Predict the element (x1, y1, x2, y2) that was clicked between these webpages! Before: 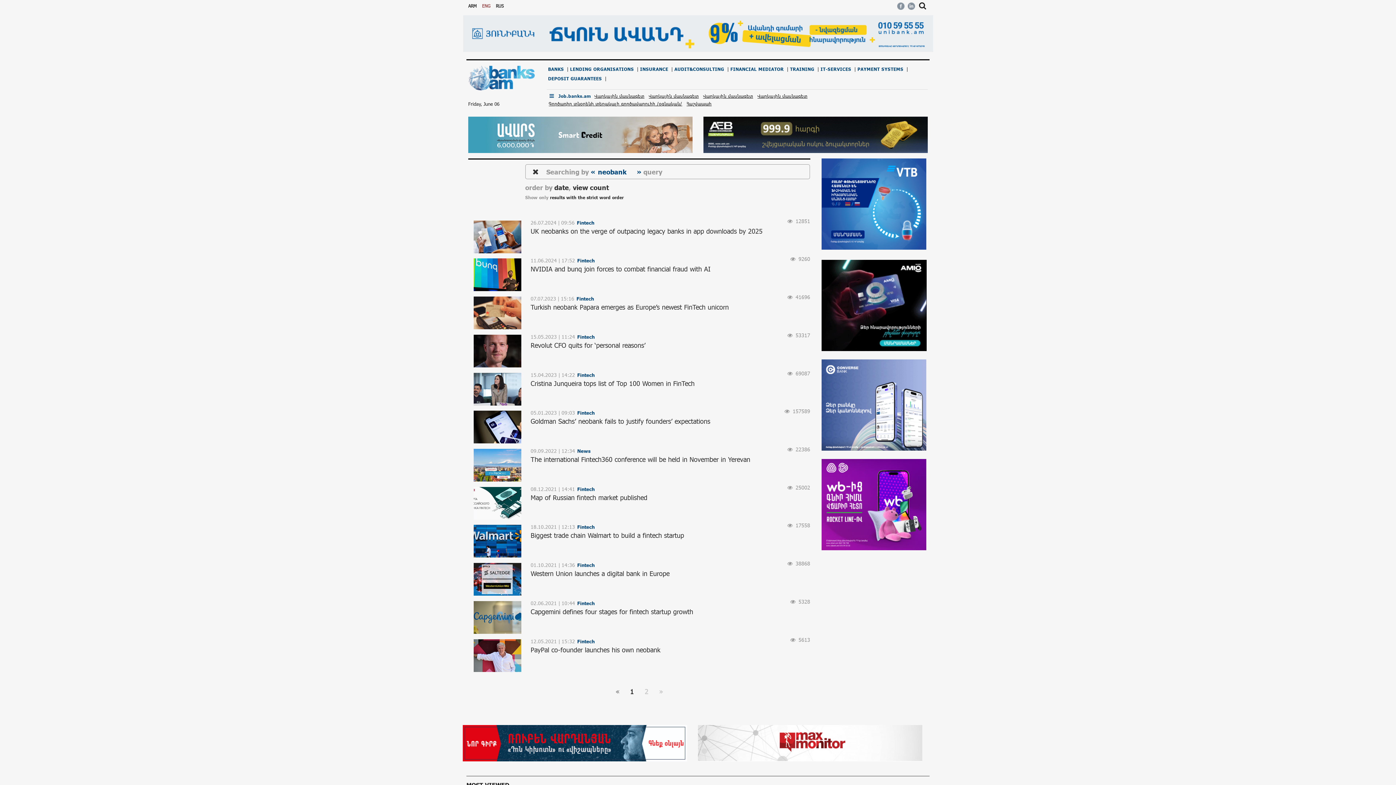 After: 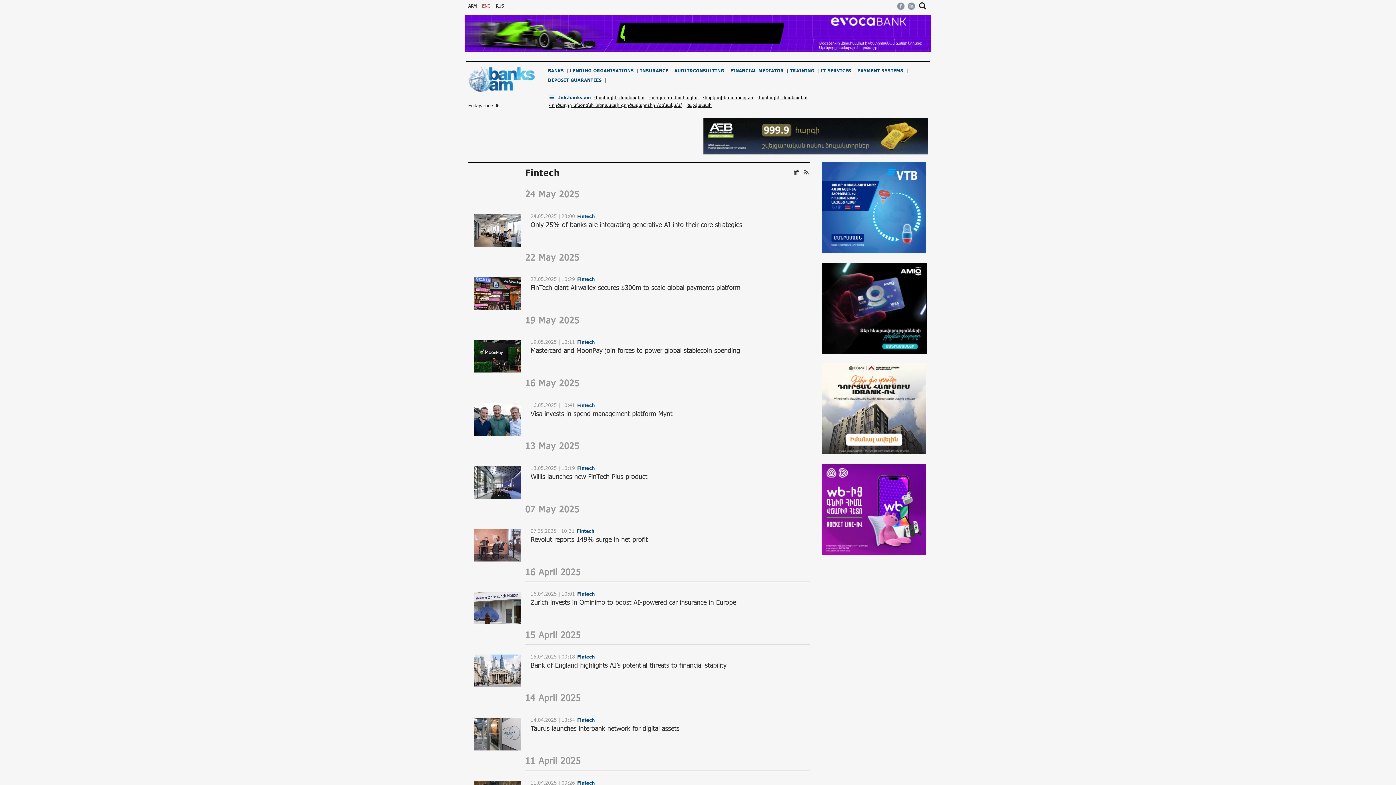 Action: bbox: (576, 296, 594, 301) label: Fintech